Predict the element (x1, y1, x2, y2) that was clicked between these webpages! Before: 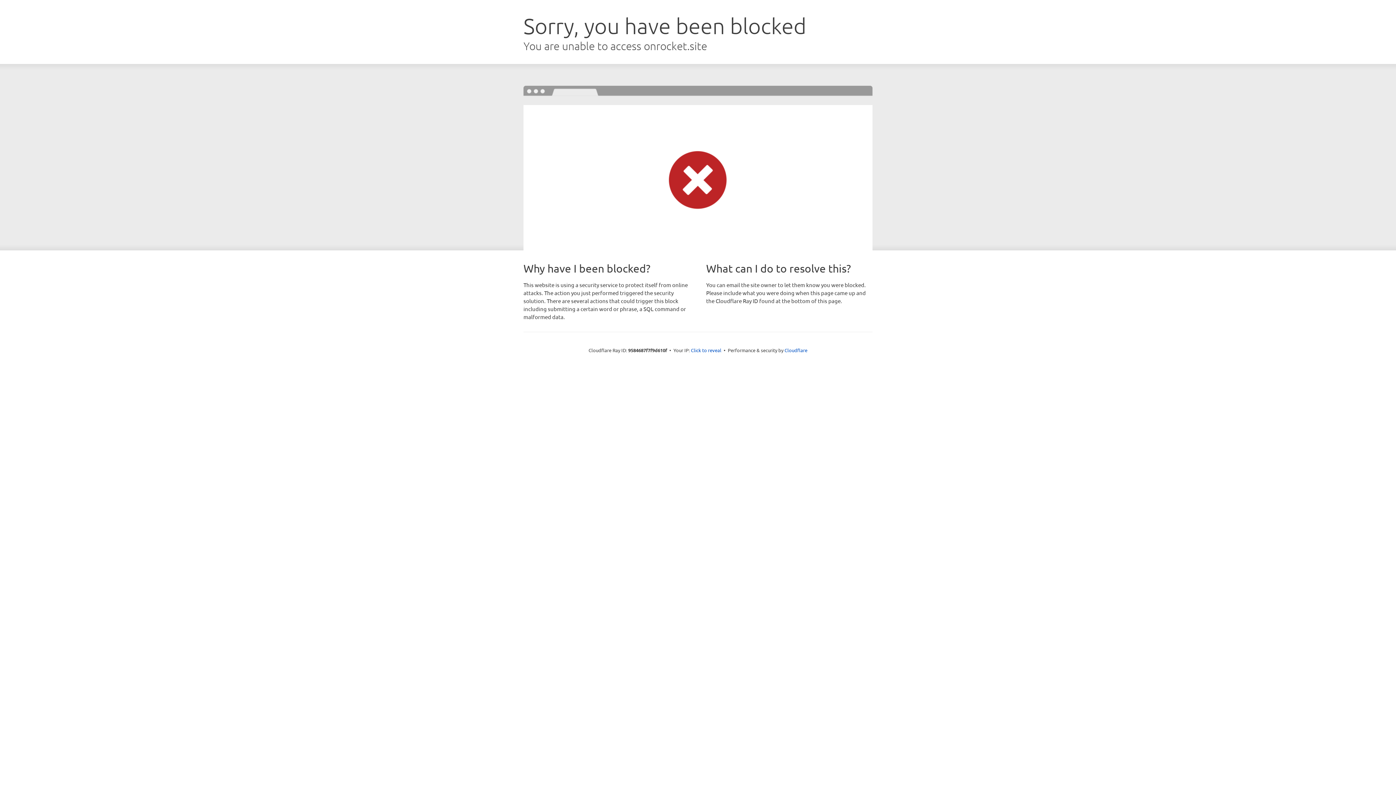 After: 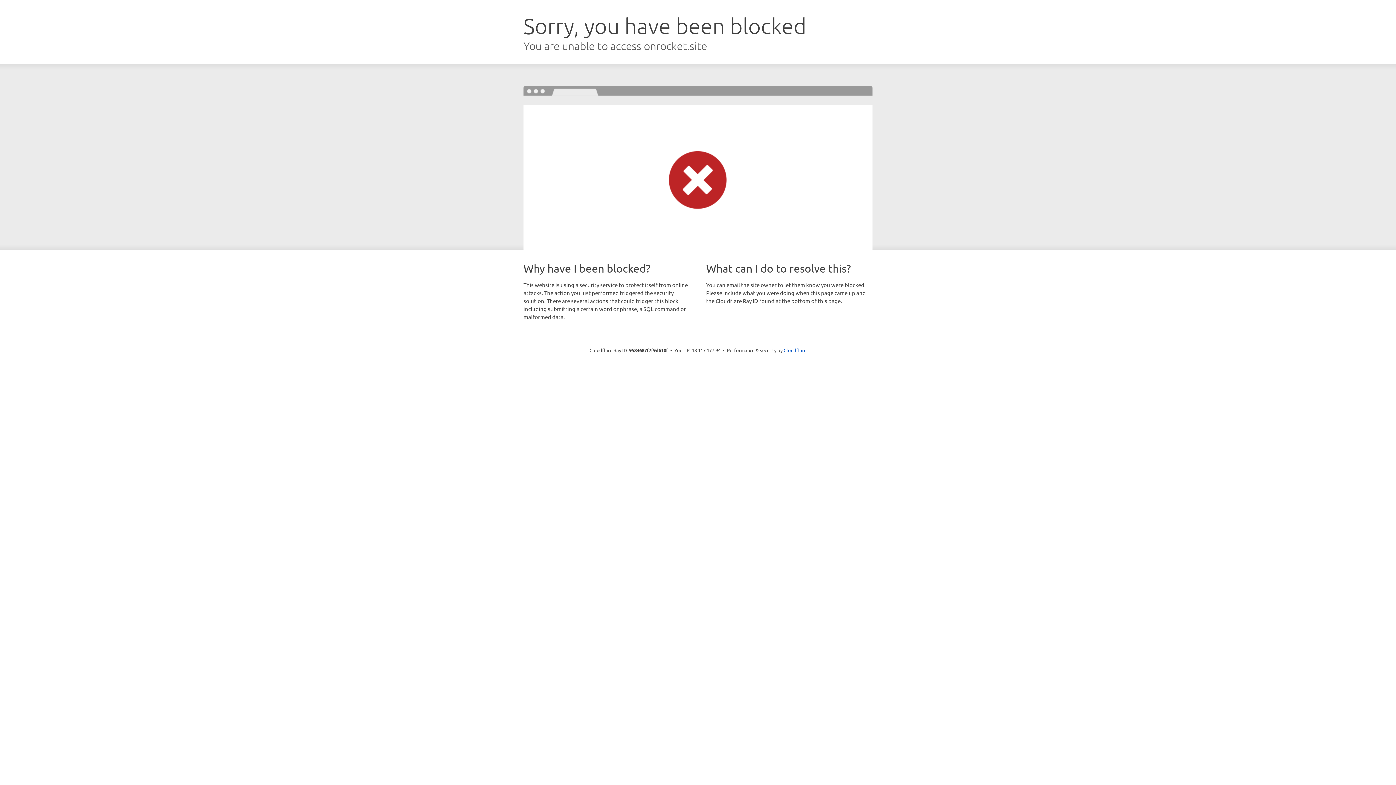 Action: bbox: (691, 346, 721, 353) label: Click to reveal